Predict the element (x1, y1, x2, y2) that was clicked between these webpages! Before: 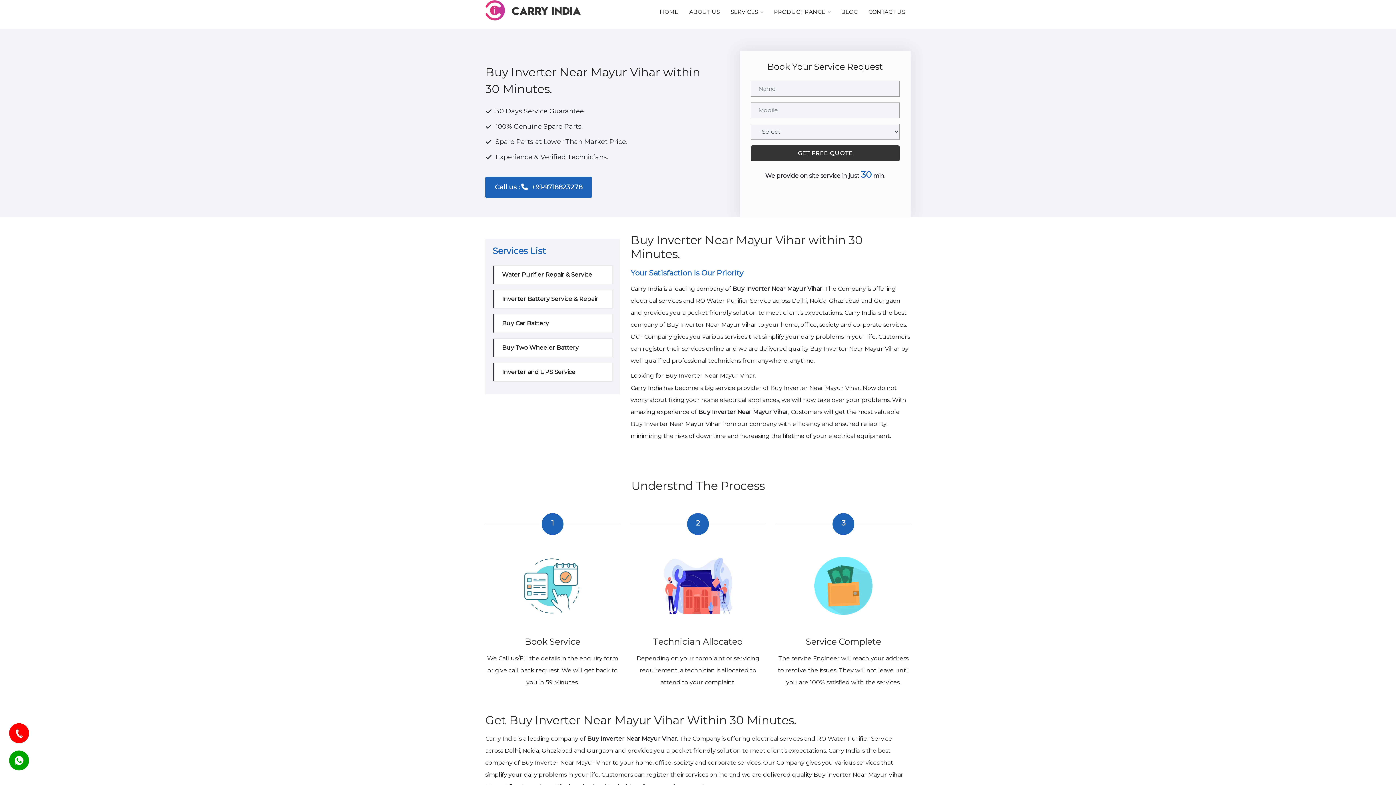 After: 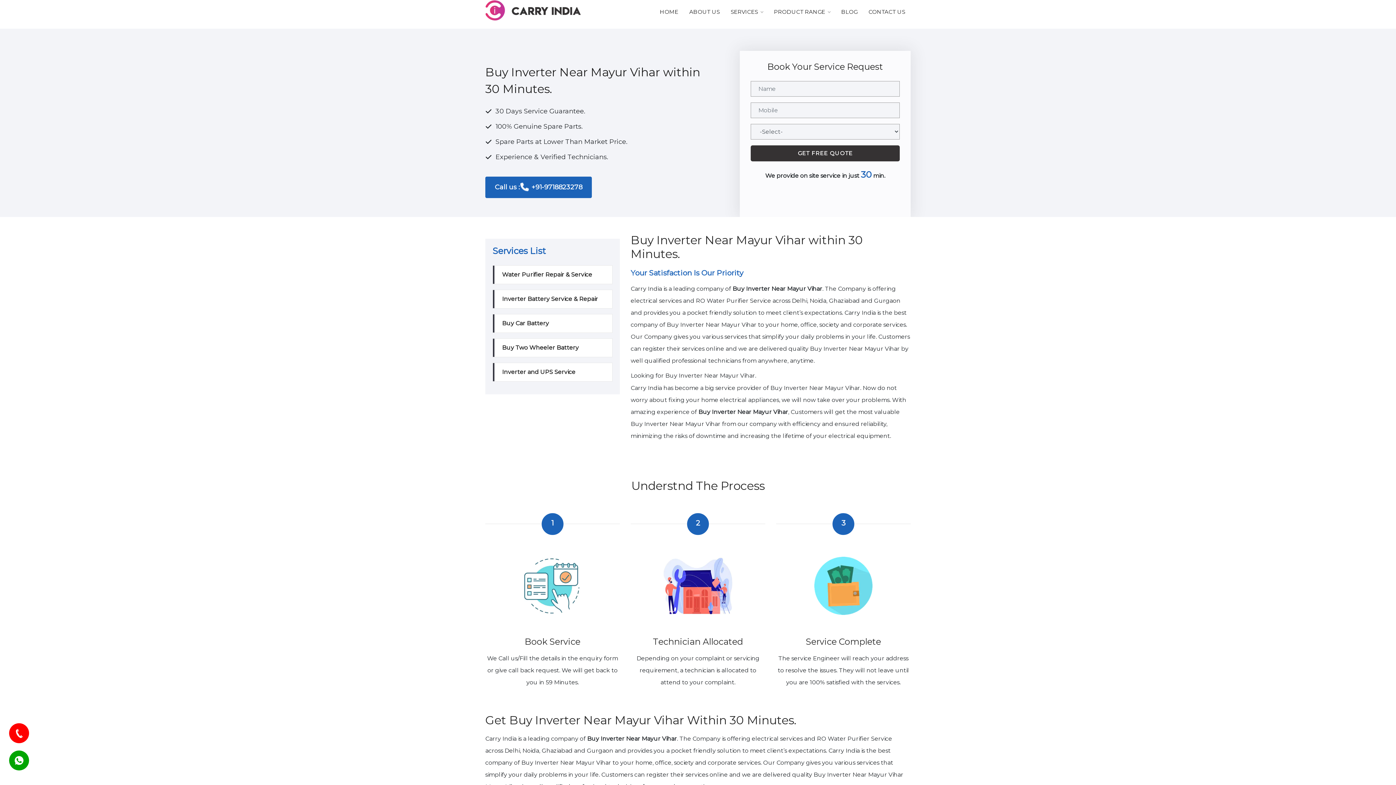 Action: bbox: (9, 723, 34, 749)